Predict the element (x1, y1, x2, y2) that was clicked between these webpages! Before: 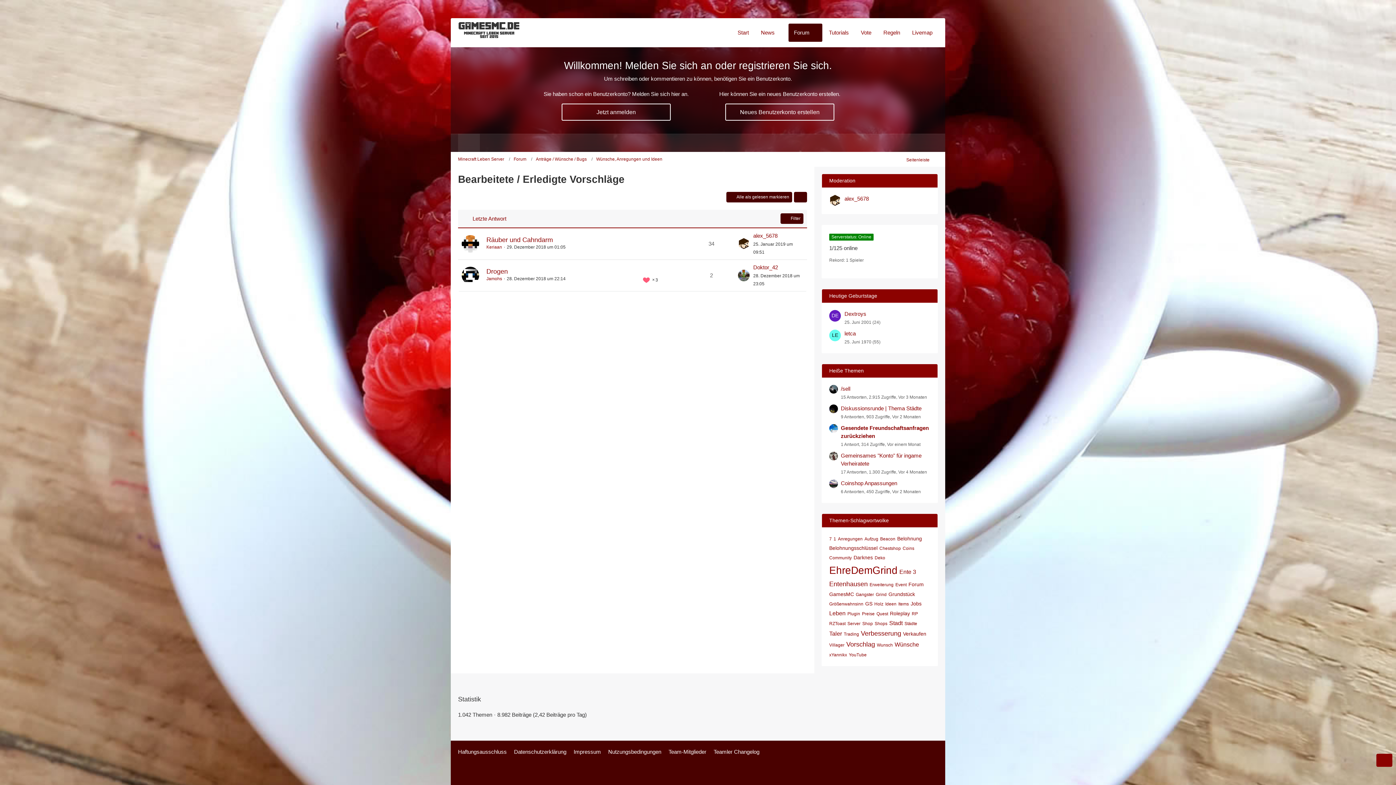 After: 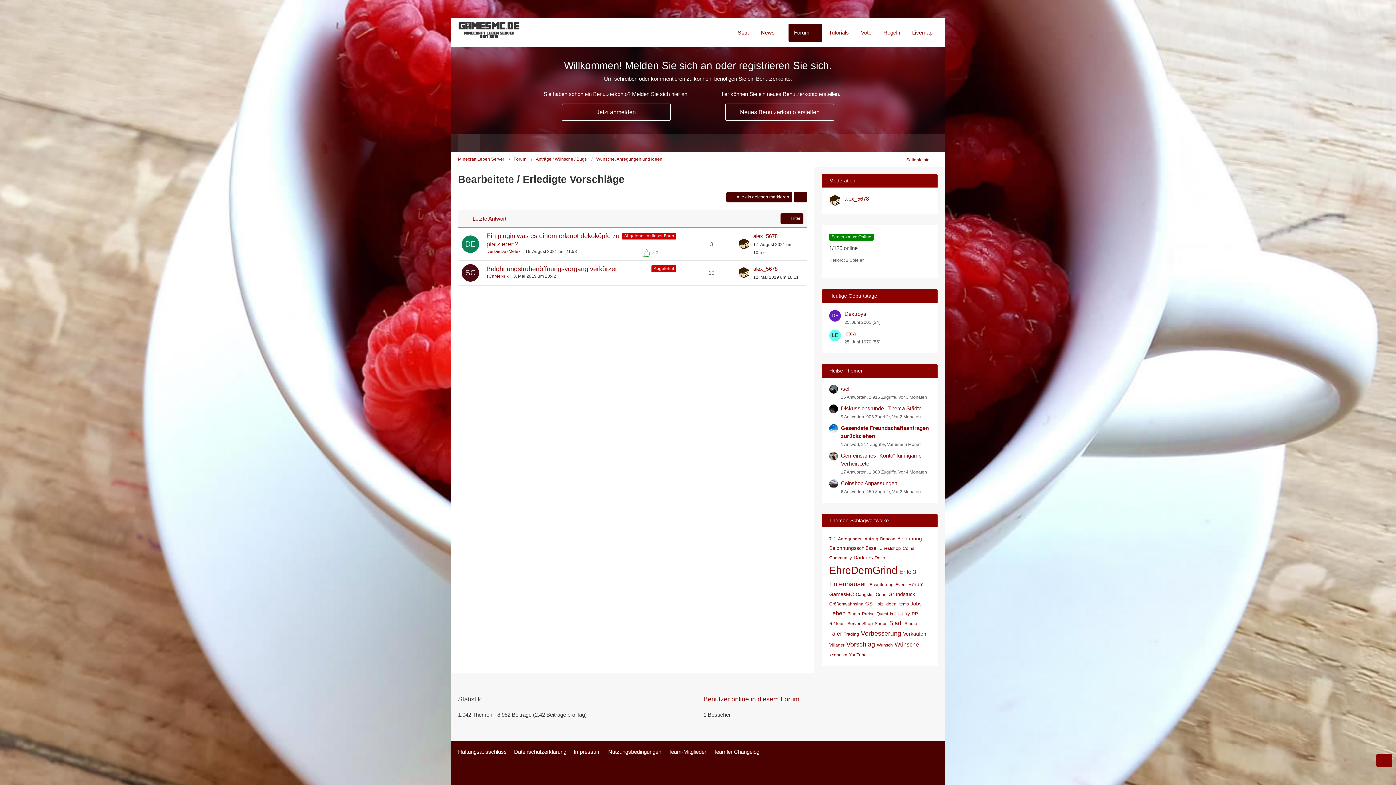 Action: label: Ideen bbox: (885, 601, 896, 606)